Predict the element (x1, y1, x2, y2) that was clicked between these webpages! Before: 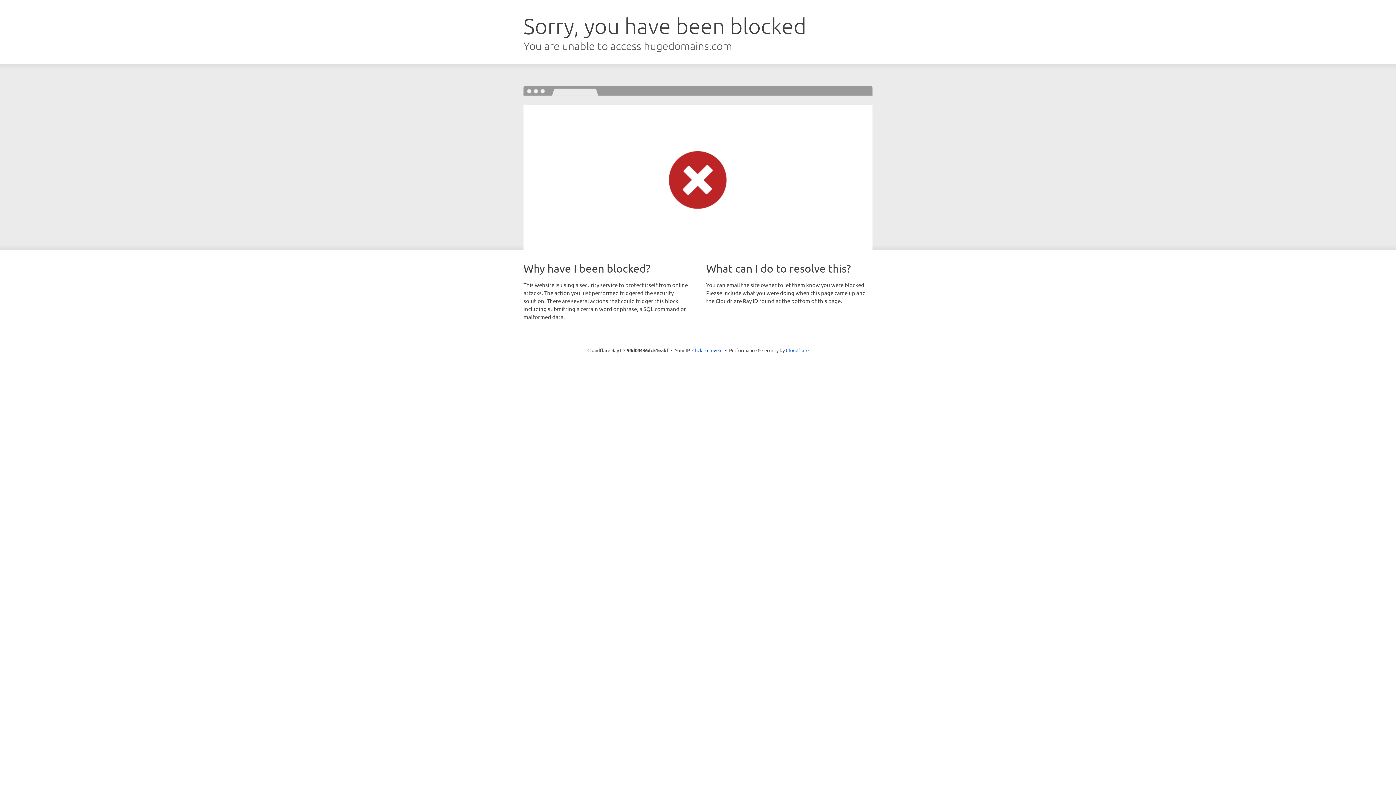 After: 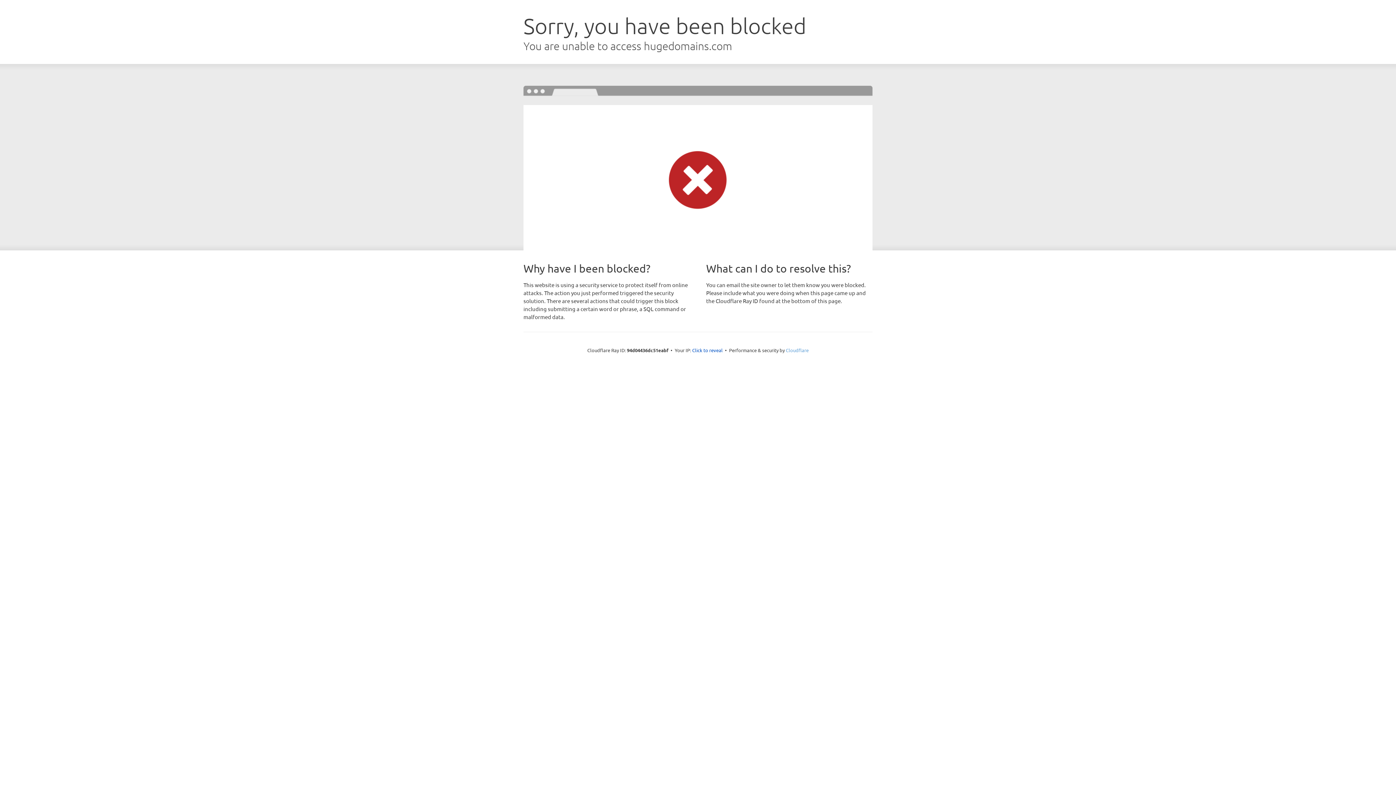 Action: bbox: (786, 347, 808, 353) label: Cloudflare